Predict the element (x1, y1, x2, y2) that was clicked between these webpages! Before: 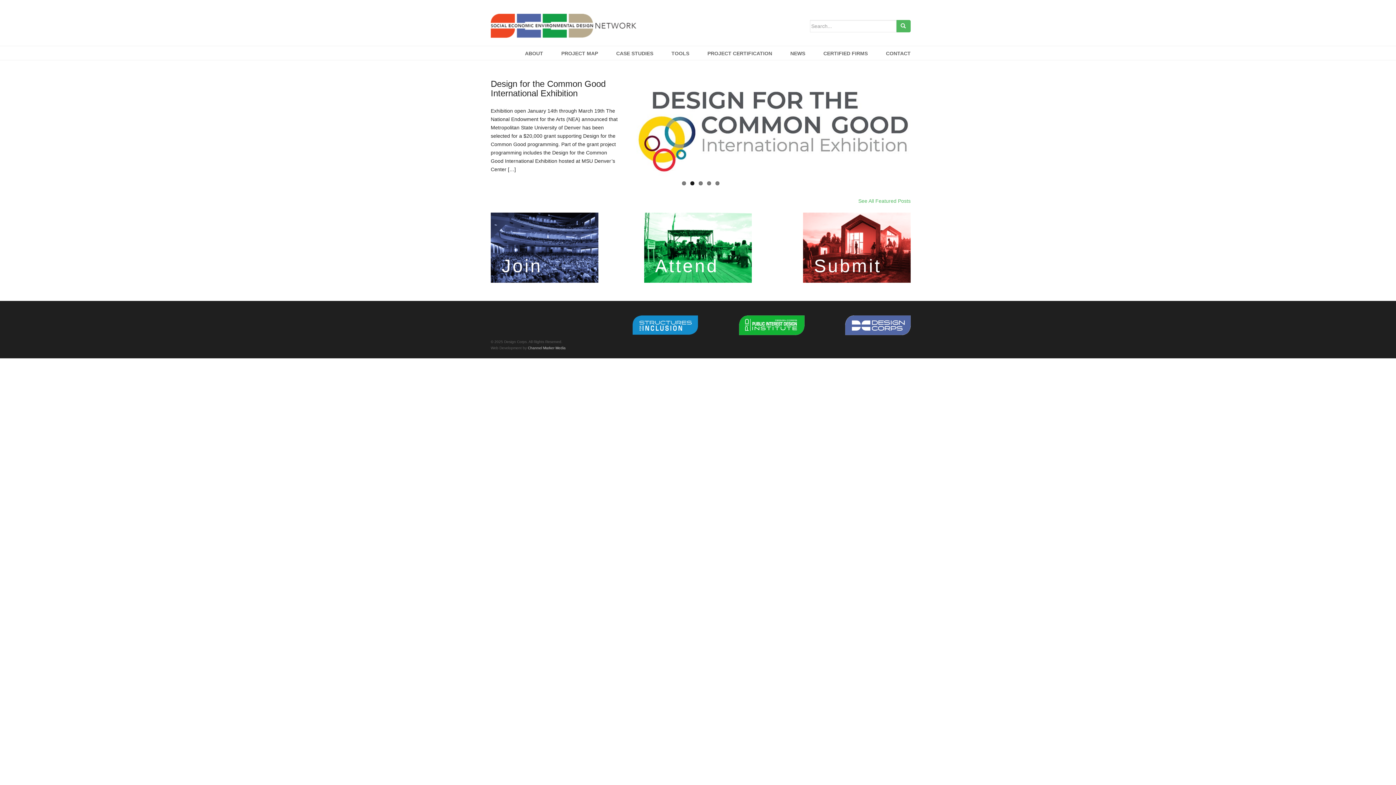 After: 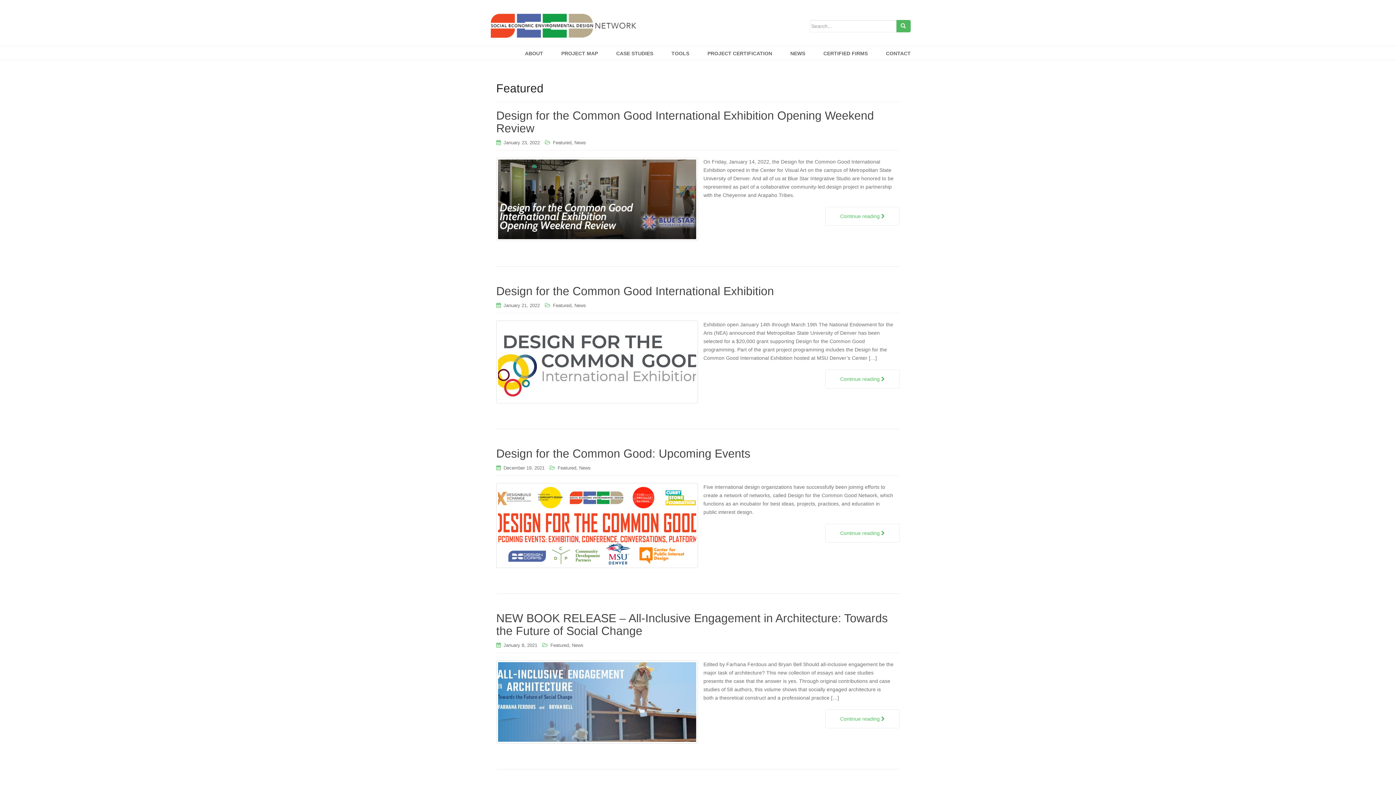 Action: label: See All Featured Posts bbox: (858, 198, 910, 204)